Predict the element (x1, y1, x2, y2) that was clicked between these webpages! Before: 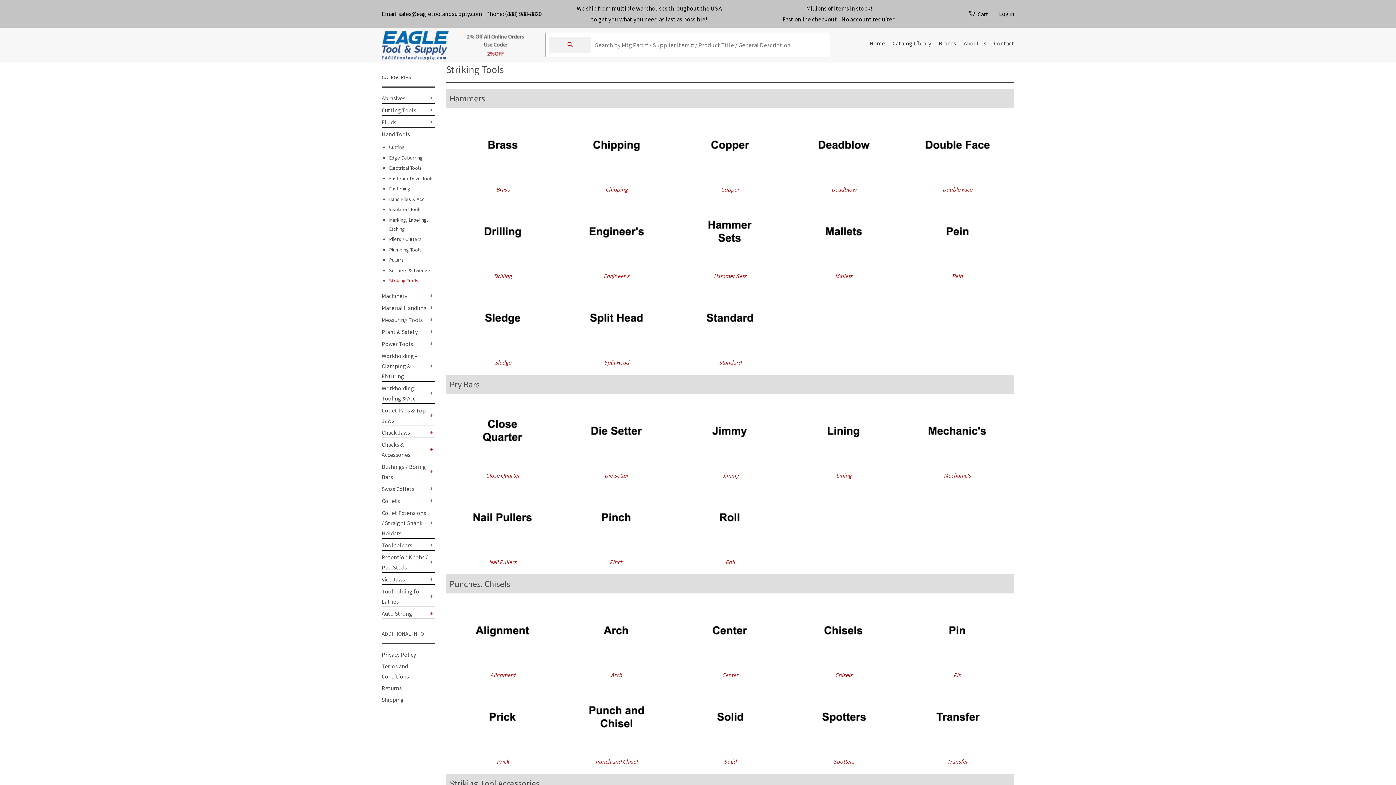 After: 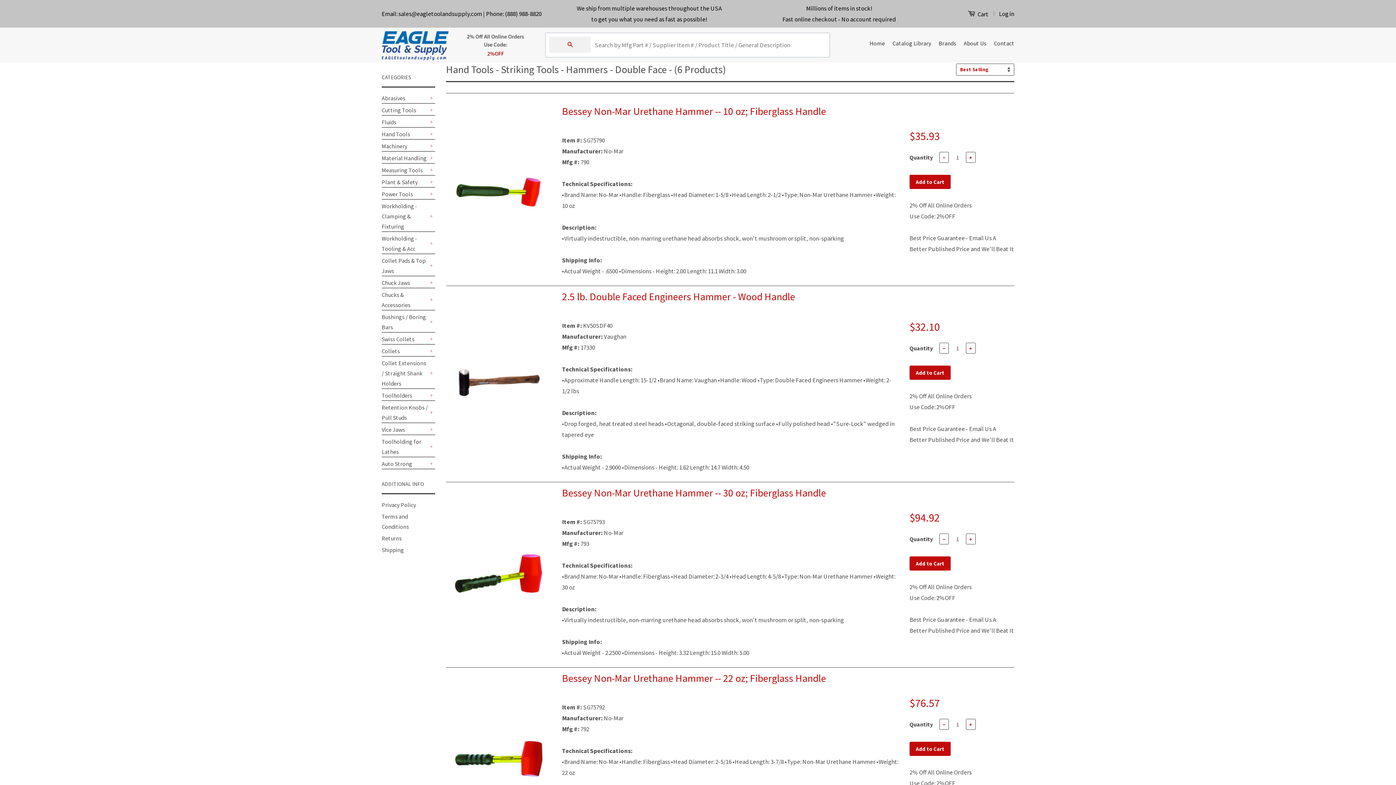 Action: label: 
Double Face bbox: (904, 115, 1010, 193)